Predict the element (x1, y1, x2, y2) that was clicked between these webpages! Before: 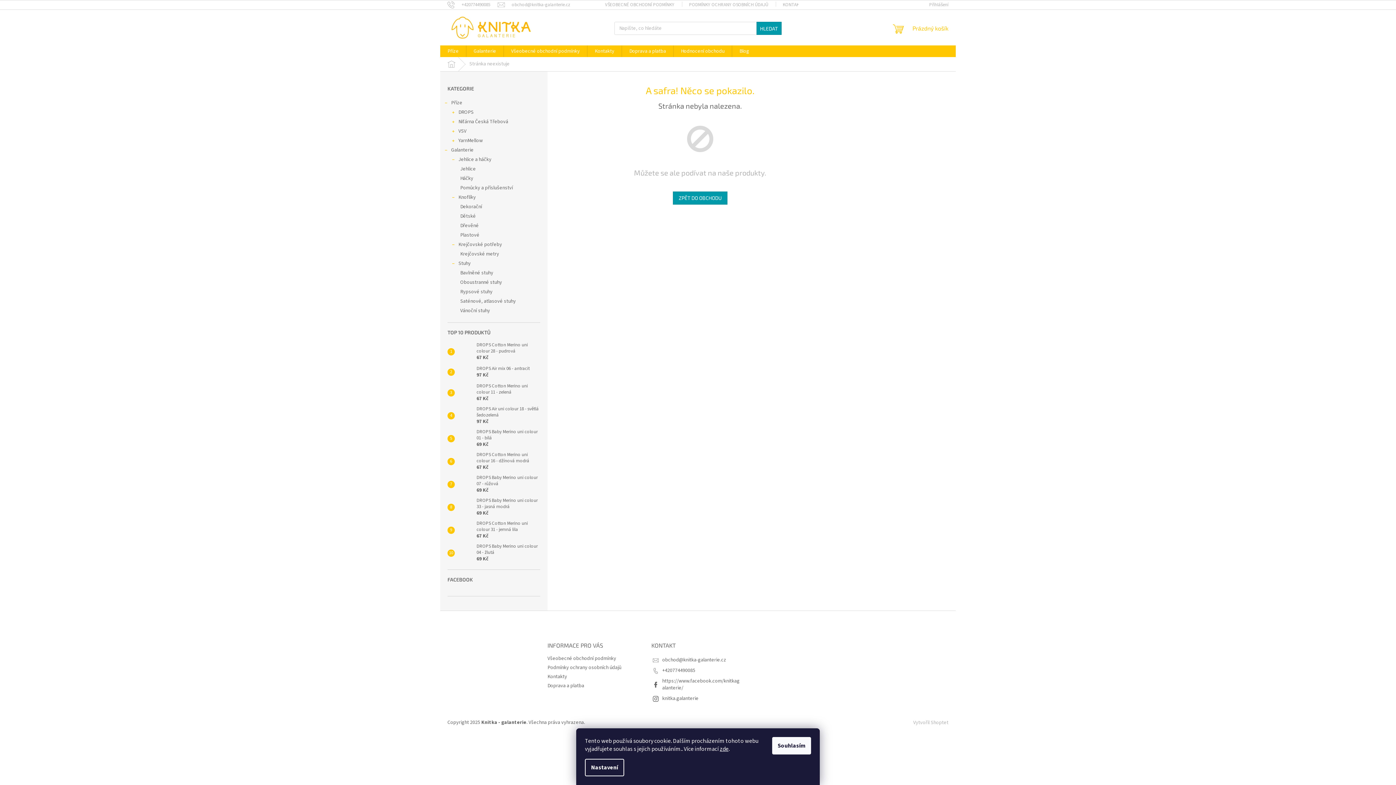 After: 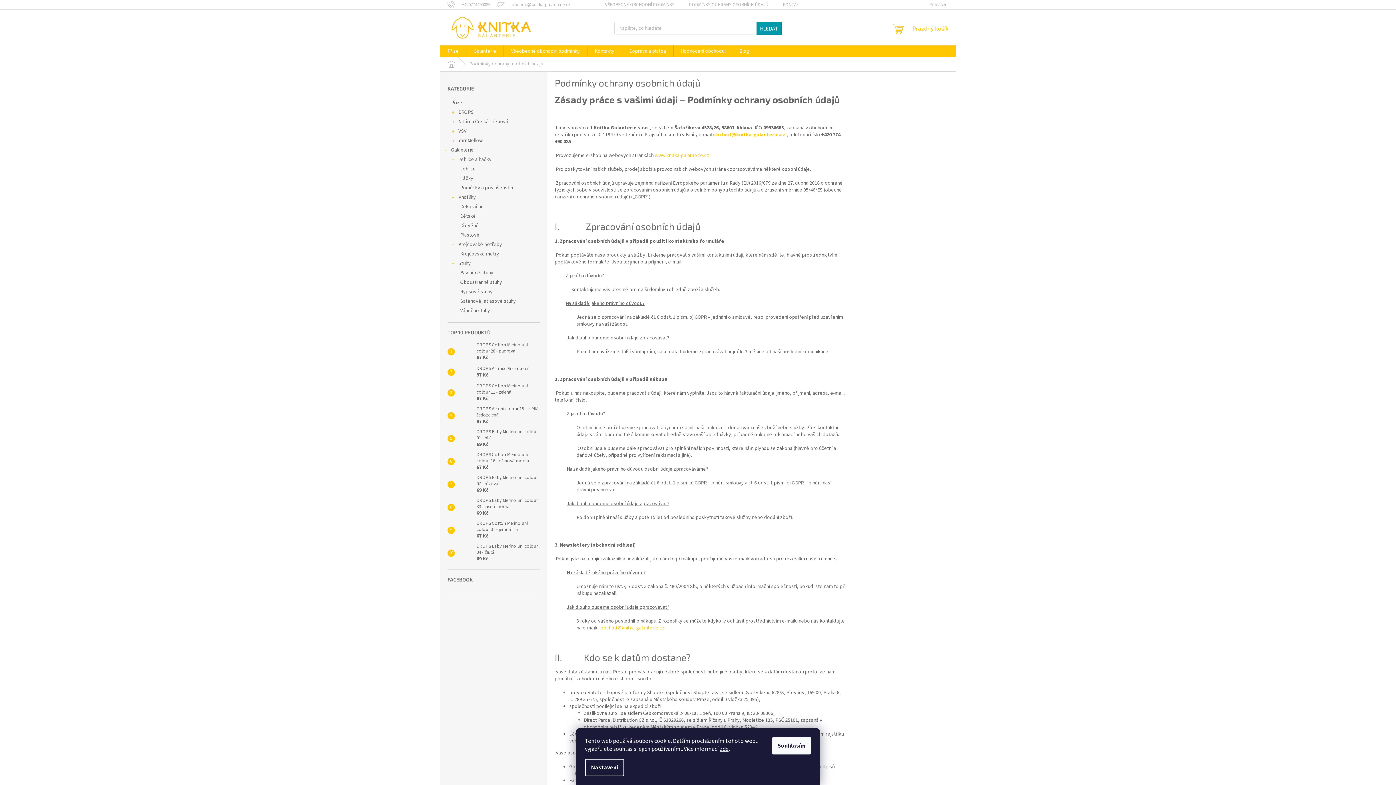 Action: bbox: (547, 664, 621, 671) label: Podmínky ochrany osobních údajů